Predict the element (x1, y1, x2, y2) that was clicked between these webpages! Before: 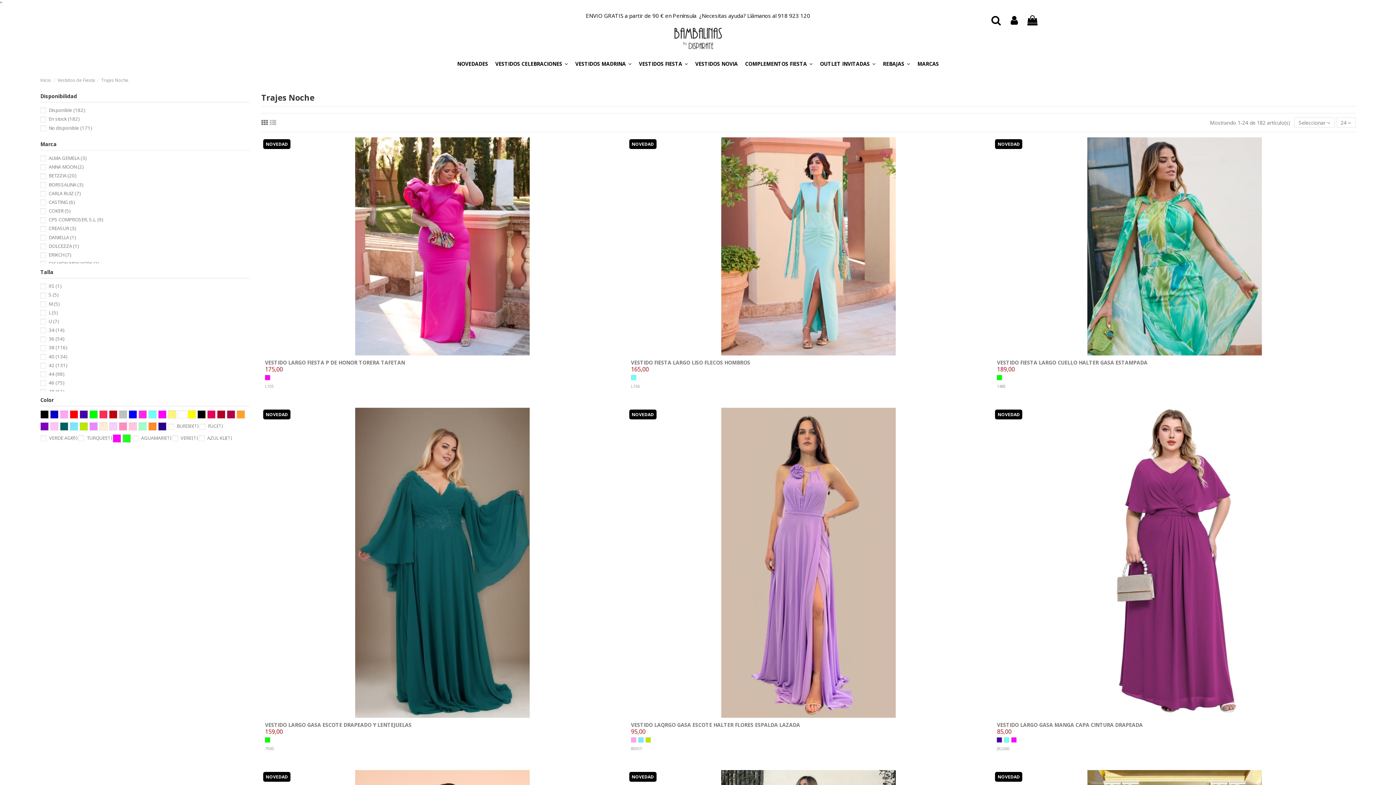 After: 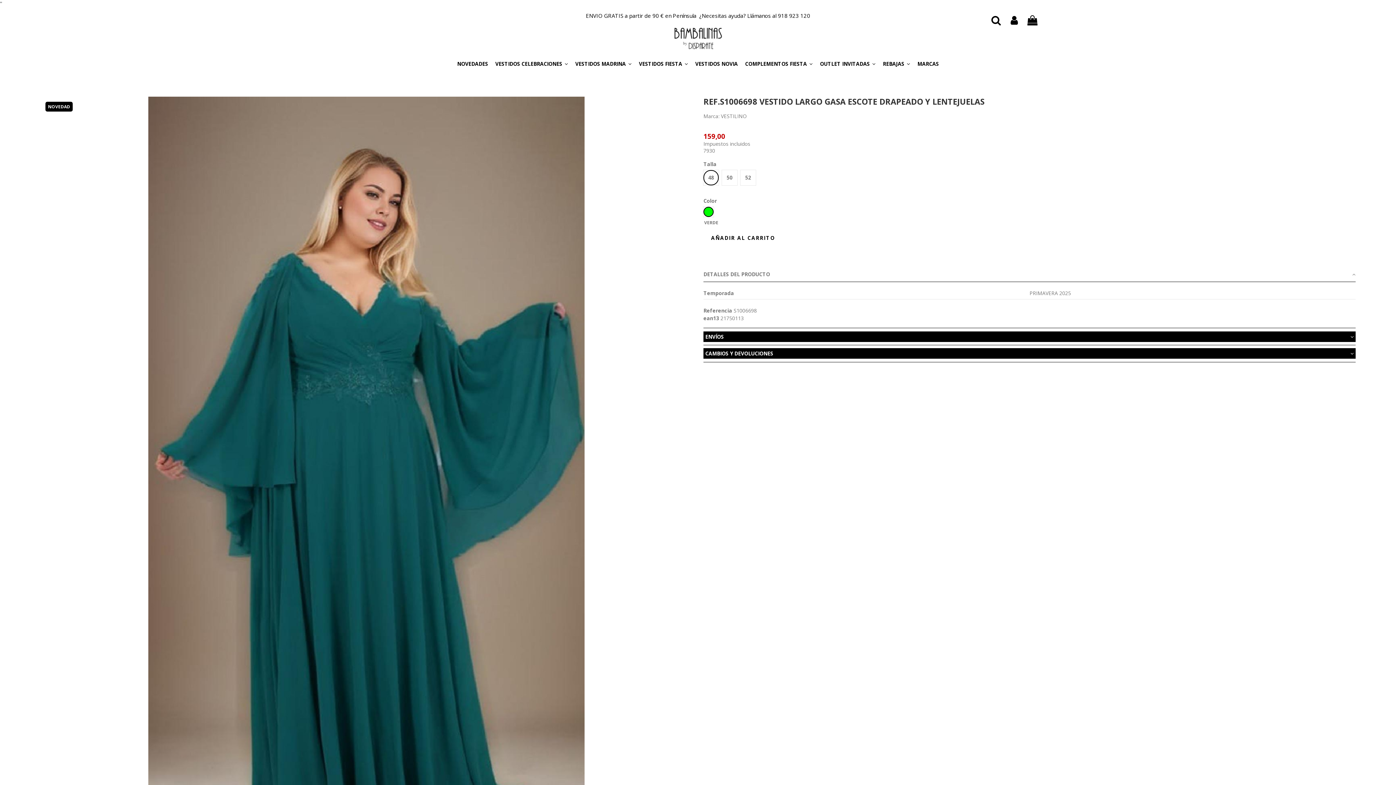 Action: bbox: (265, 728, 284, 735) label: 159,00 